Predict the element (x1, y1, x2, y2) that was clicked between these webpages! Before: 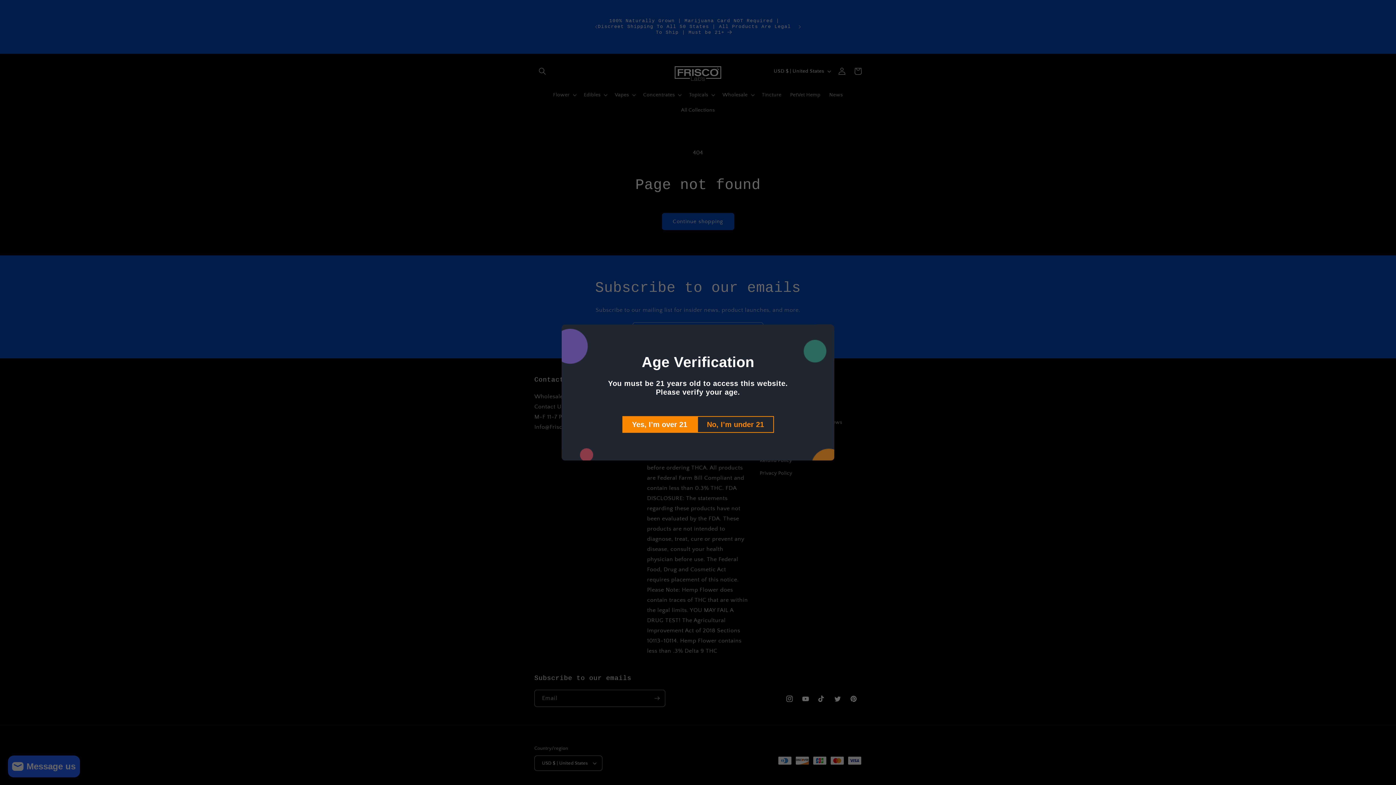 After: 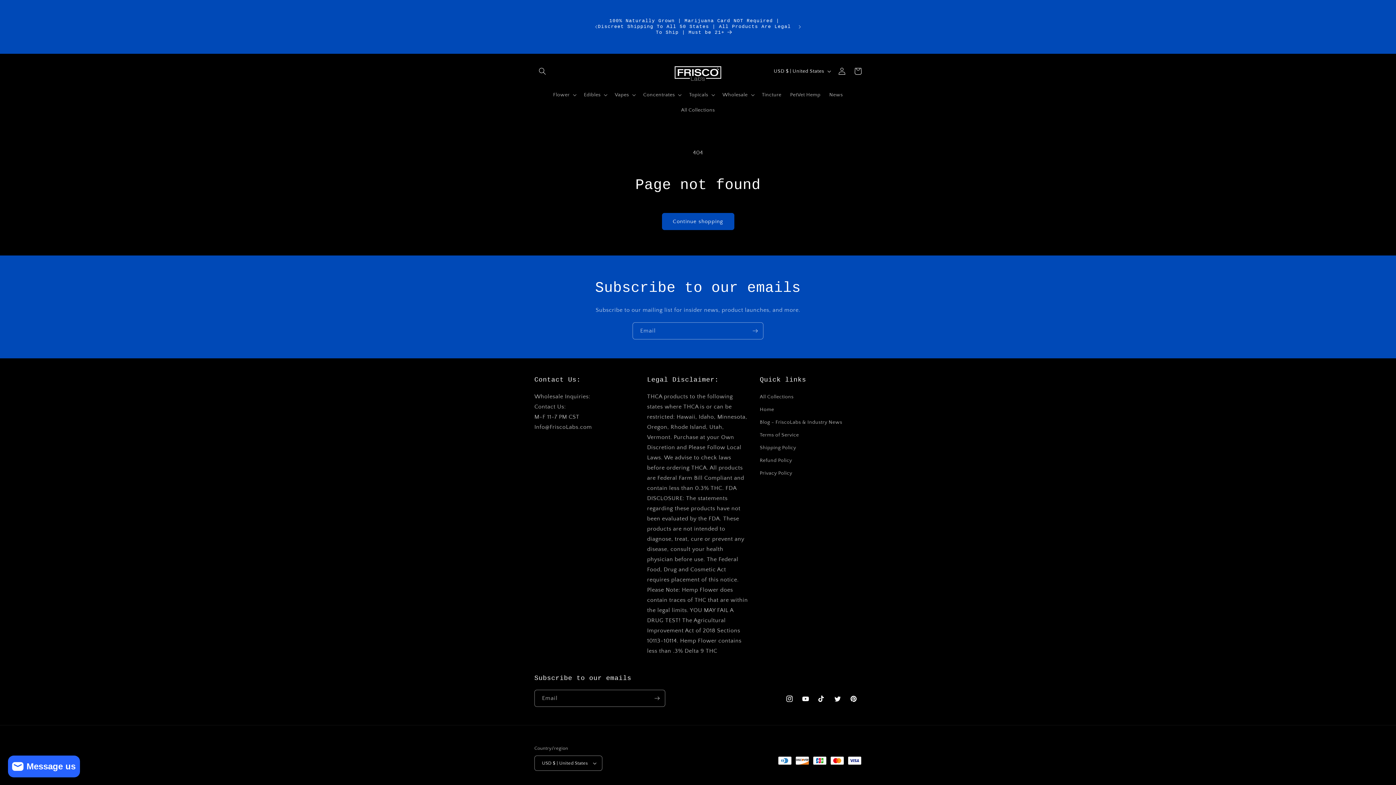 Action: label: Yes, I’m over 21 bbox: (622, 416, 697, 433)